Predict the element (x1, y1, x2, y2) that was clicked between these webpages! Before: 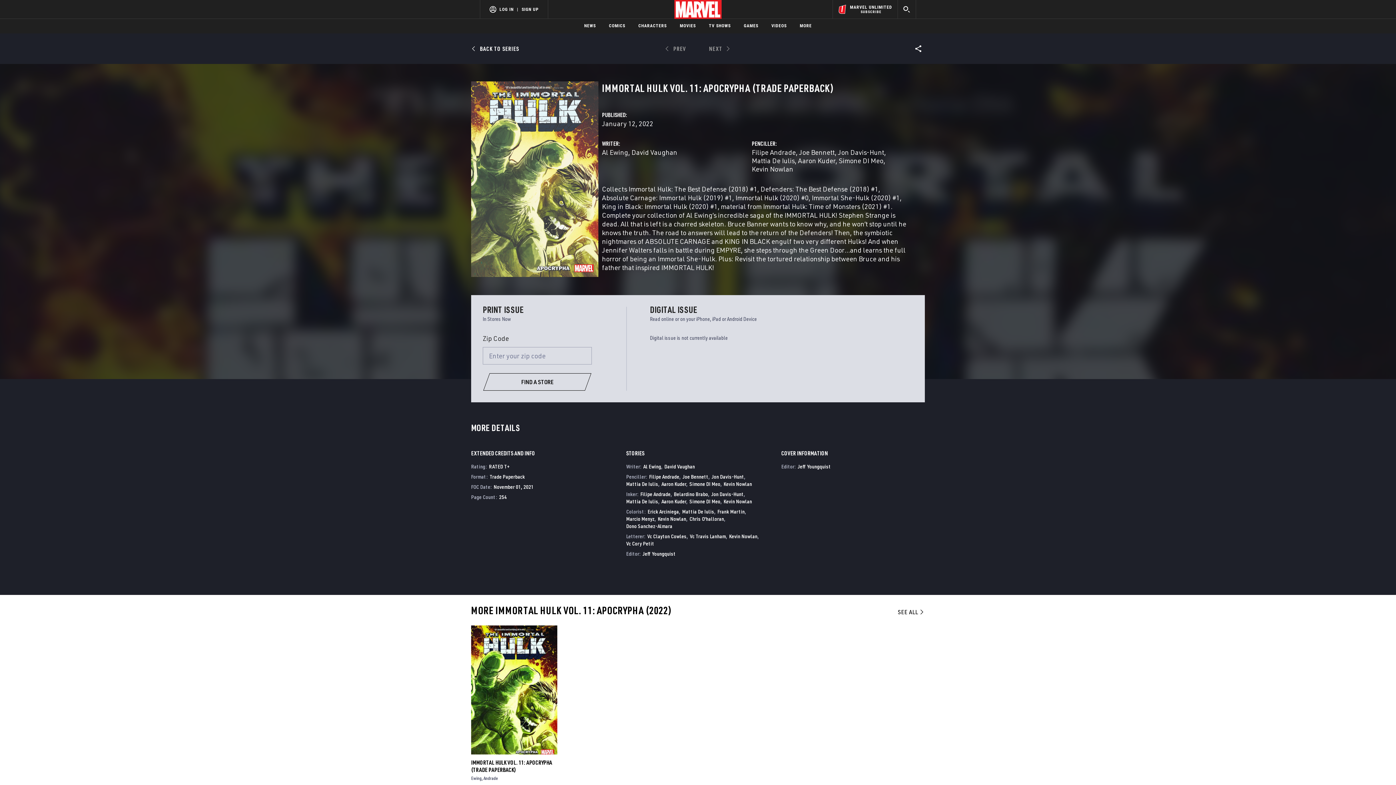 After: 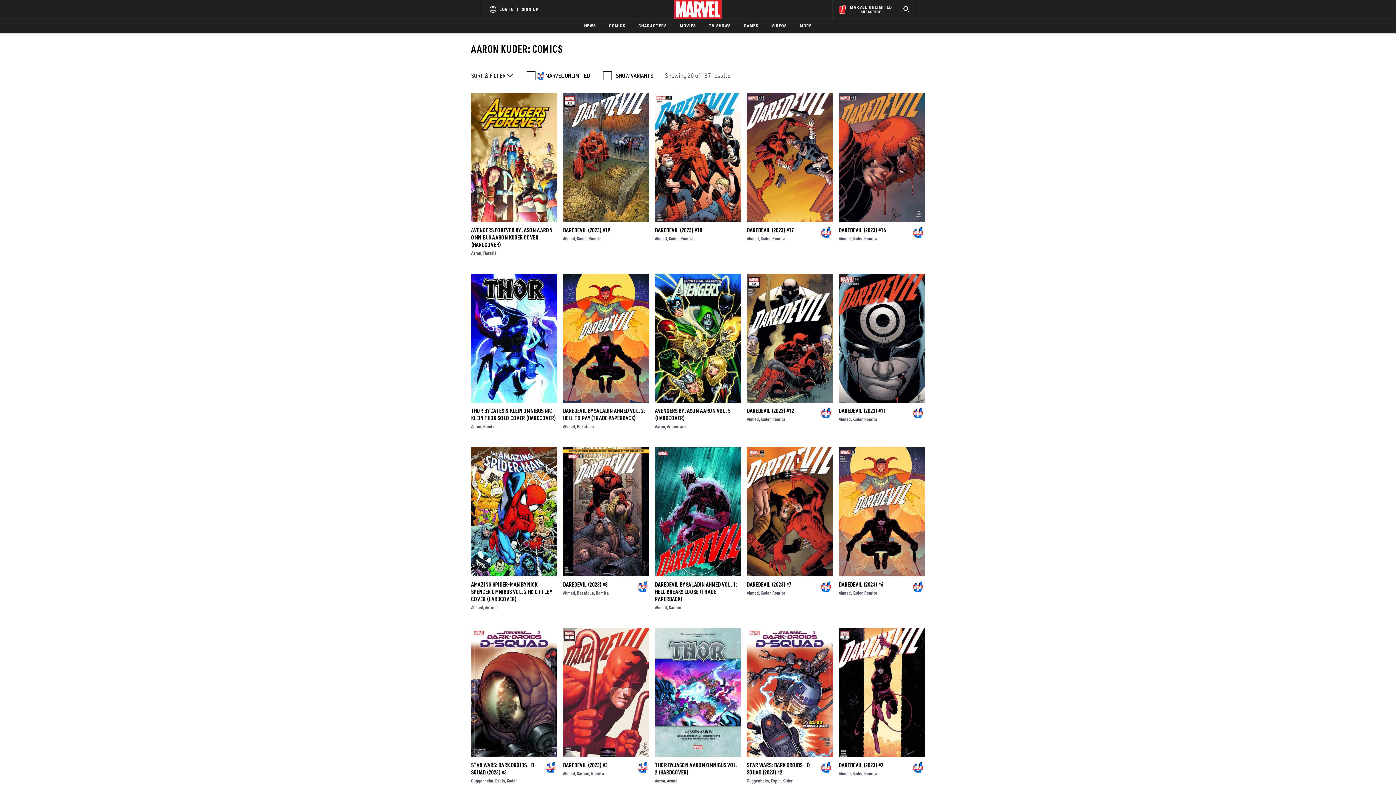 Action: label: Aaron Kuder bbox: (798, 156, 835, 164)